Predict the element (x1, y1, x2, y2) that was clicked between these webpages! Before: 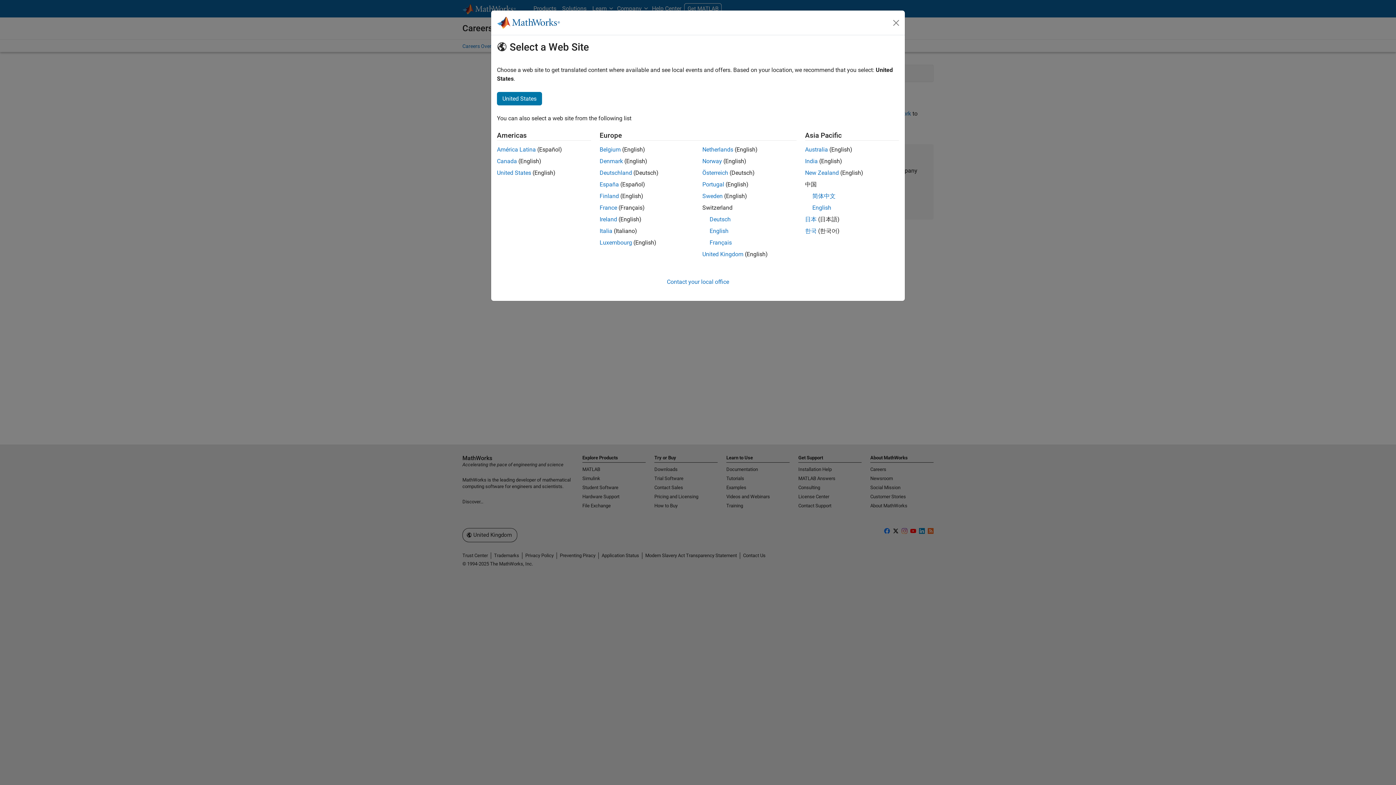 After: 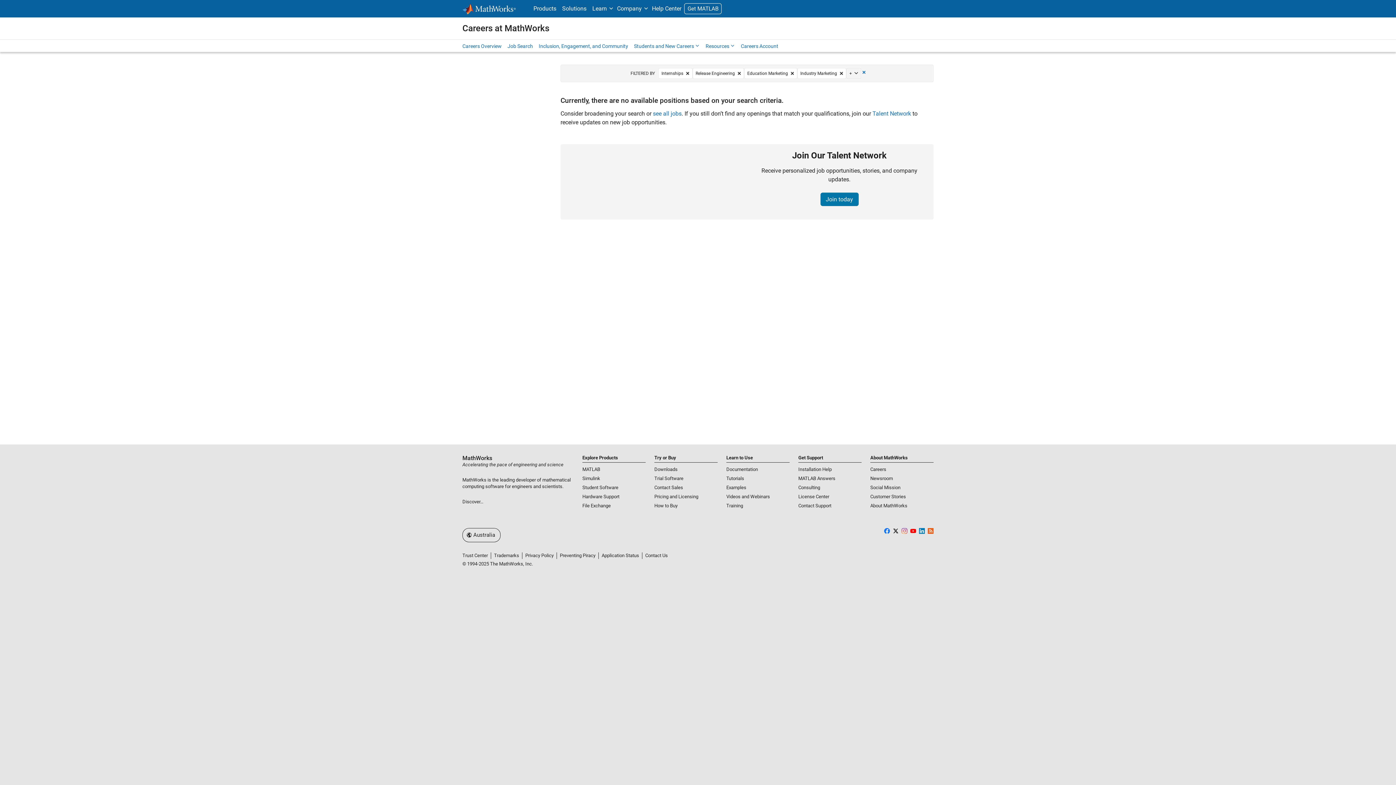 Action: bbox: (805, 169, 839, 176) label: New Zealand